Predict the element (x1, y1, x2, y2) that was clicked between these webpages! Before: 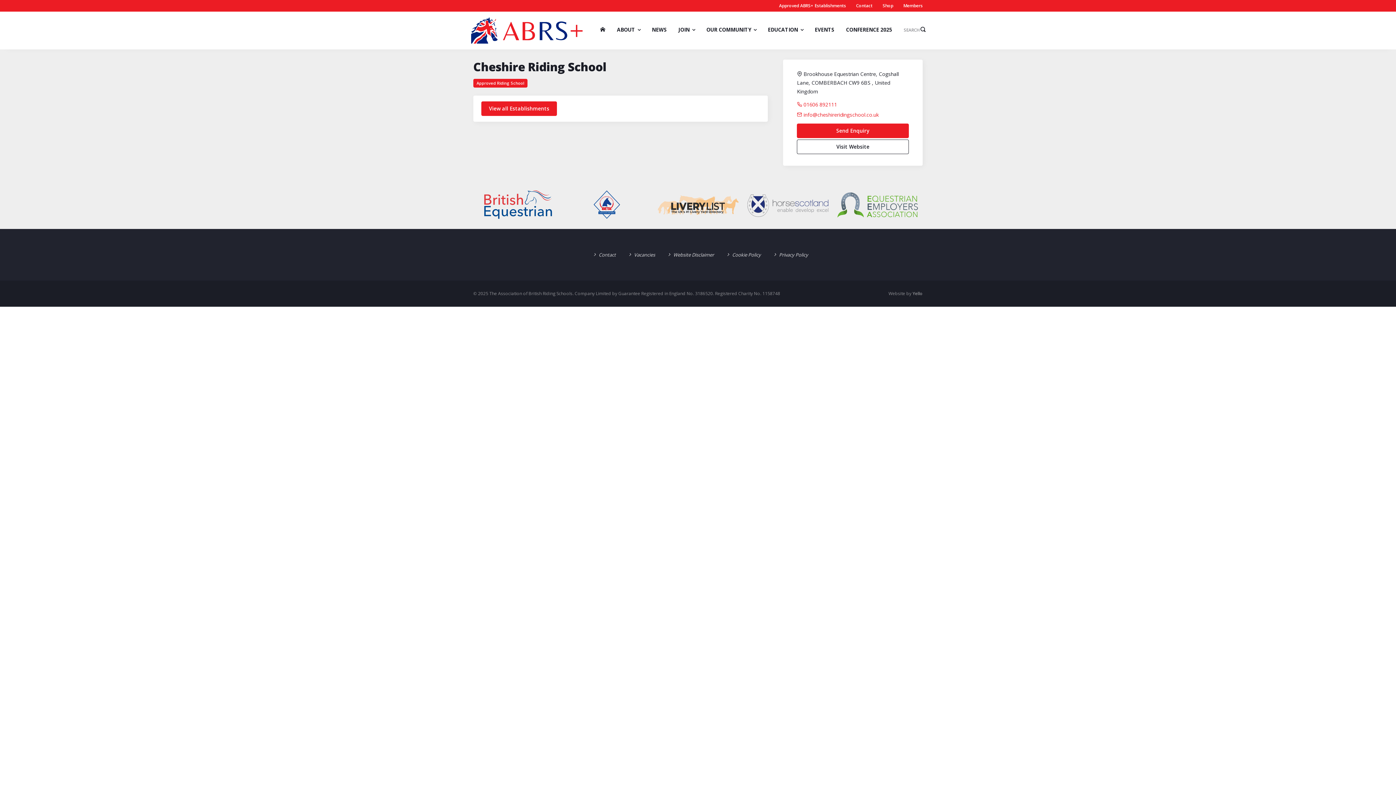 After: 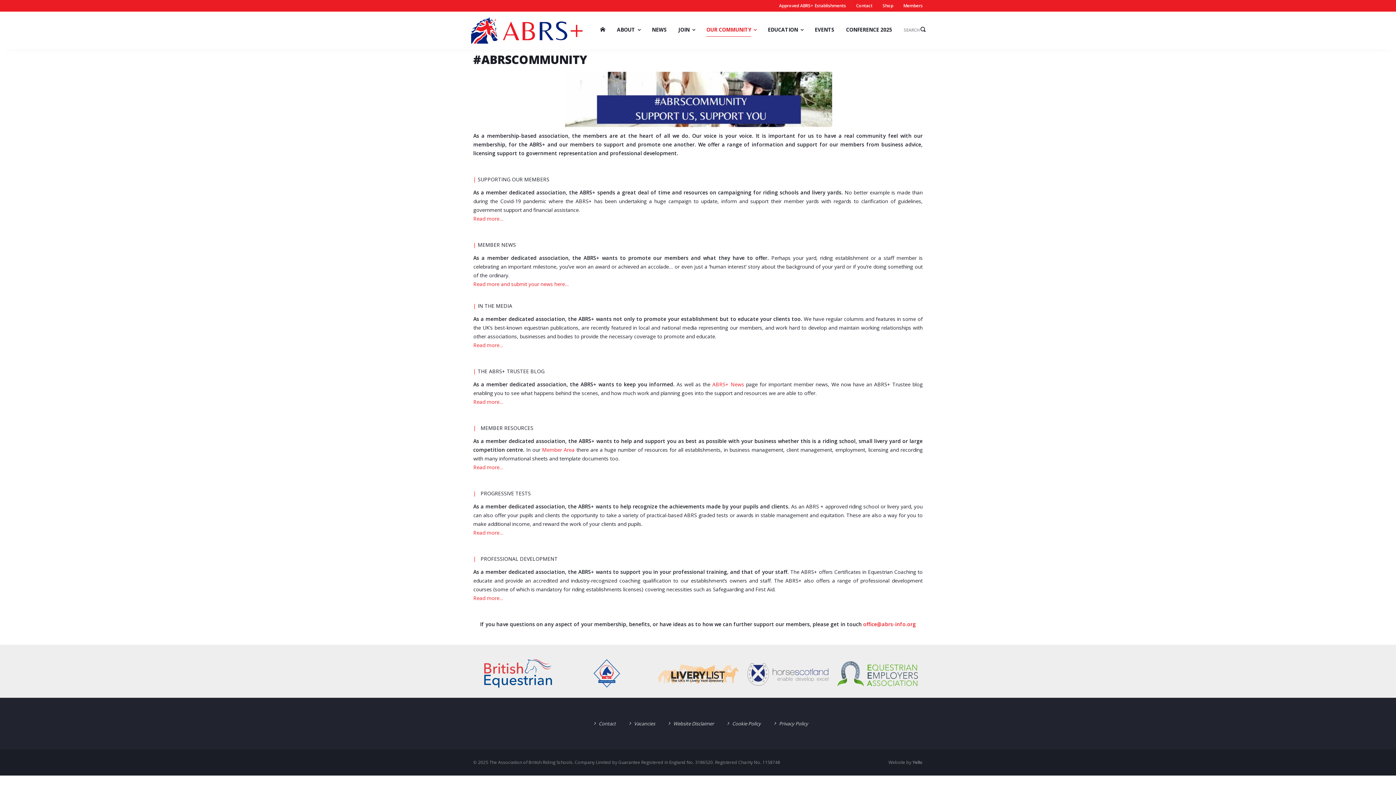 Action: bbox: (701, 17, 761, 42) label: OUR COMMUNITY